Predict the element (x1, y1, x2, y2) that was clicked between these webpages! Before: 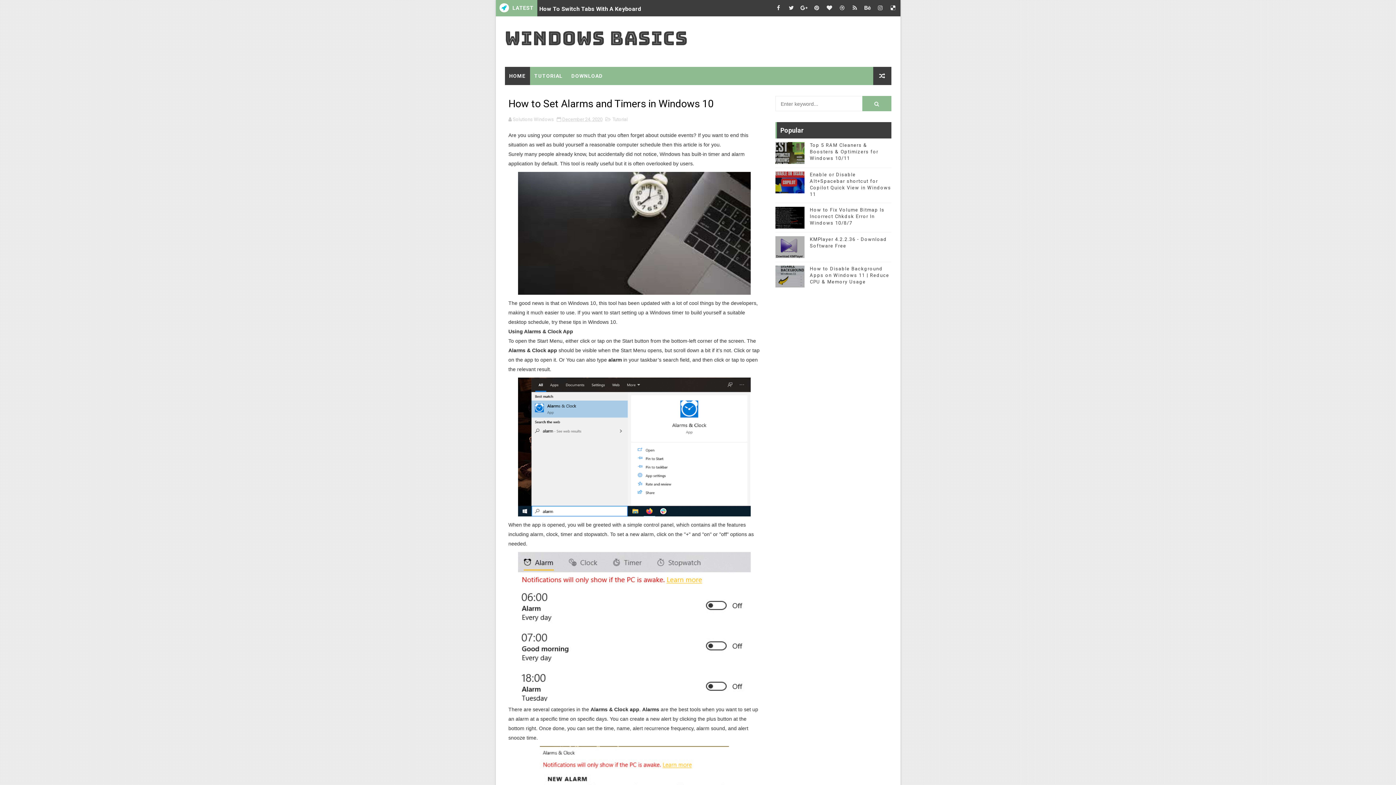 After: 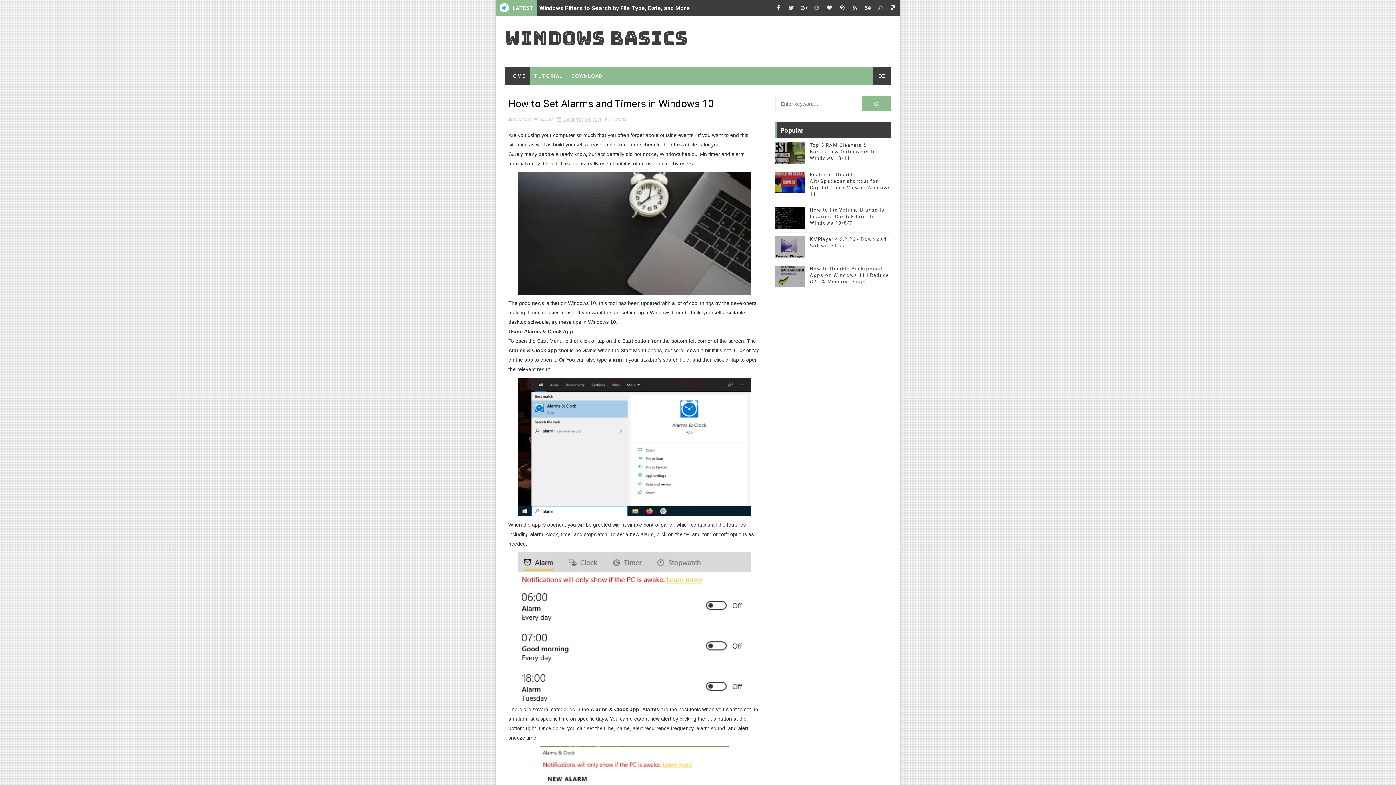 Action: bbox: (811, 0, 822, 16)